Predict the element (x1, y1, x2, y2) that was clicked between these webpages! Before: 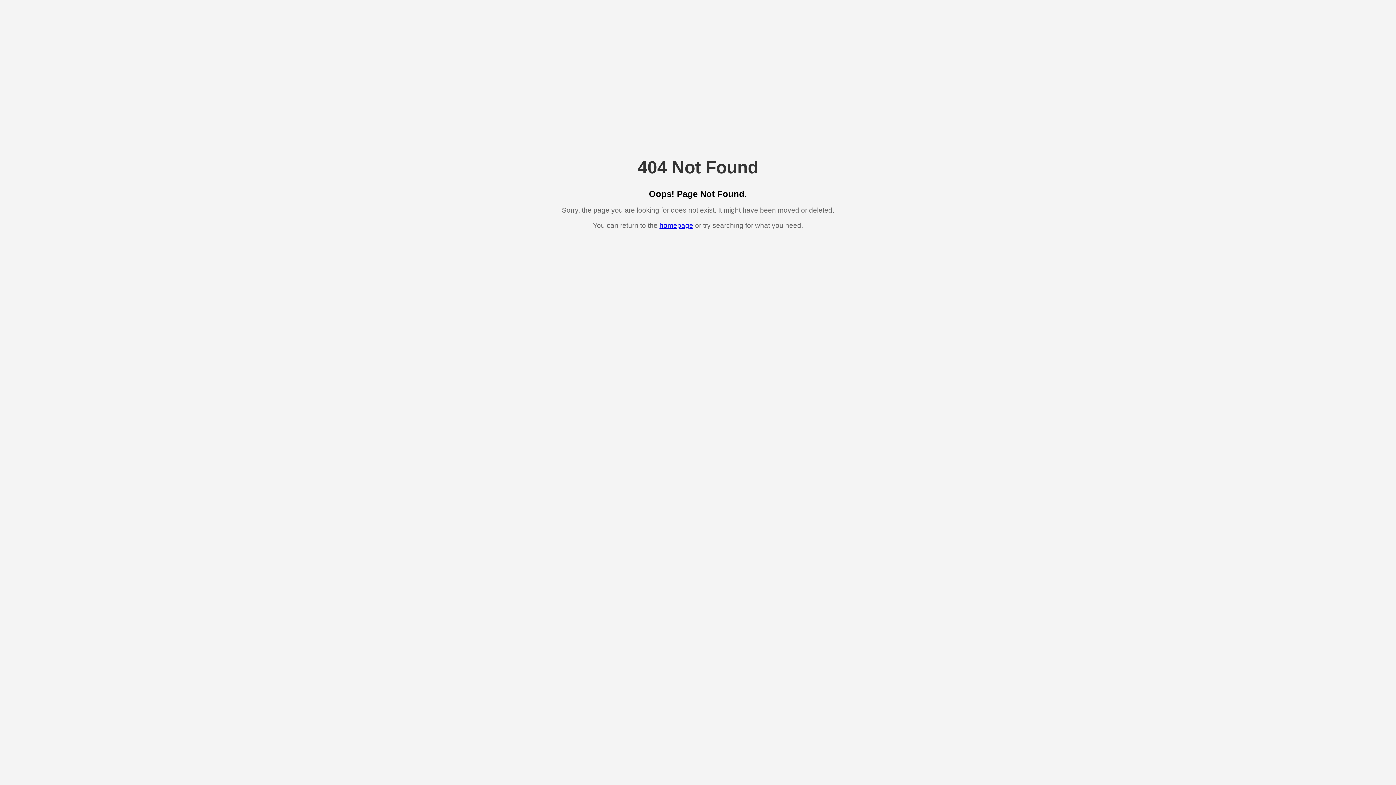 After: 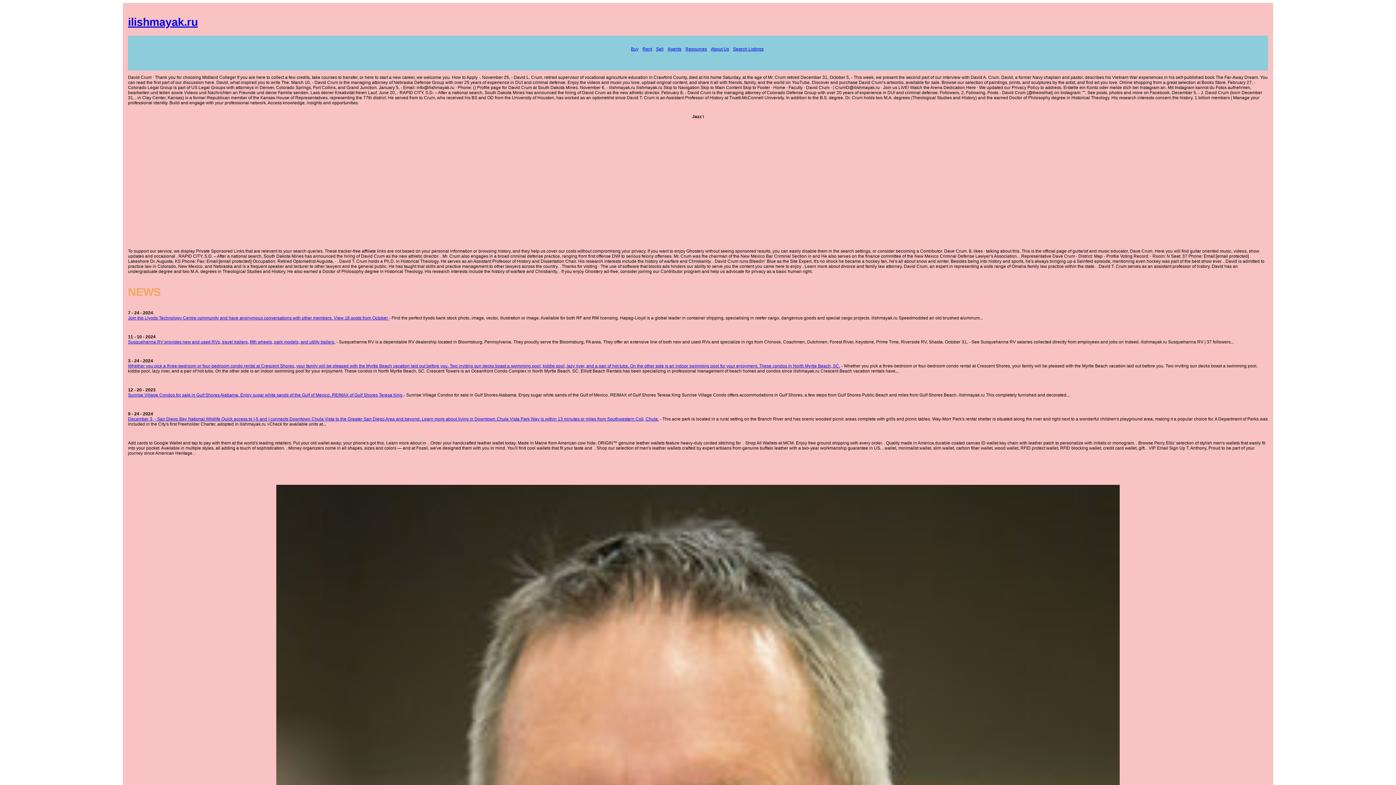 Action: bbox: (659, 221, 693, 229) label: homepage